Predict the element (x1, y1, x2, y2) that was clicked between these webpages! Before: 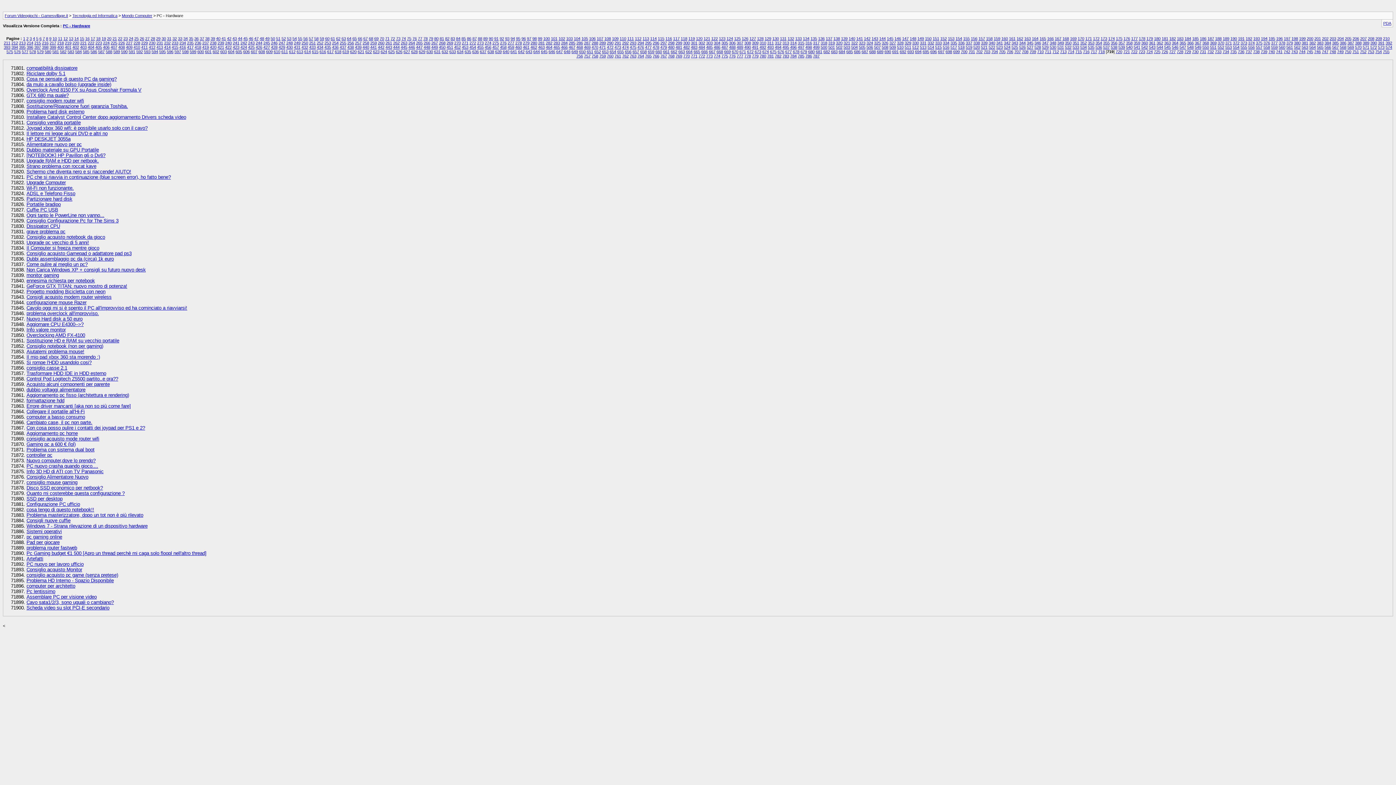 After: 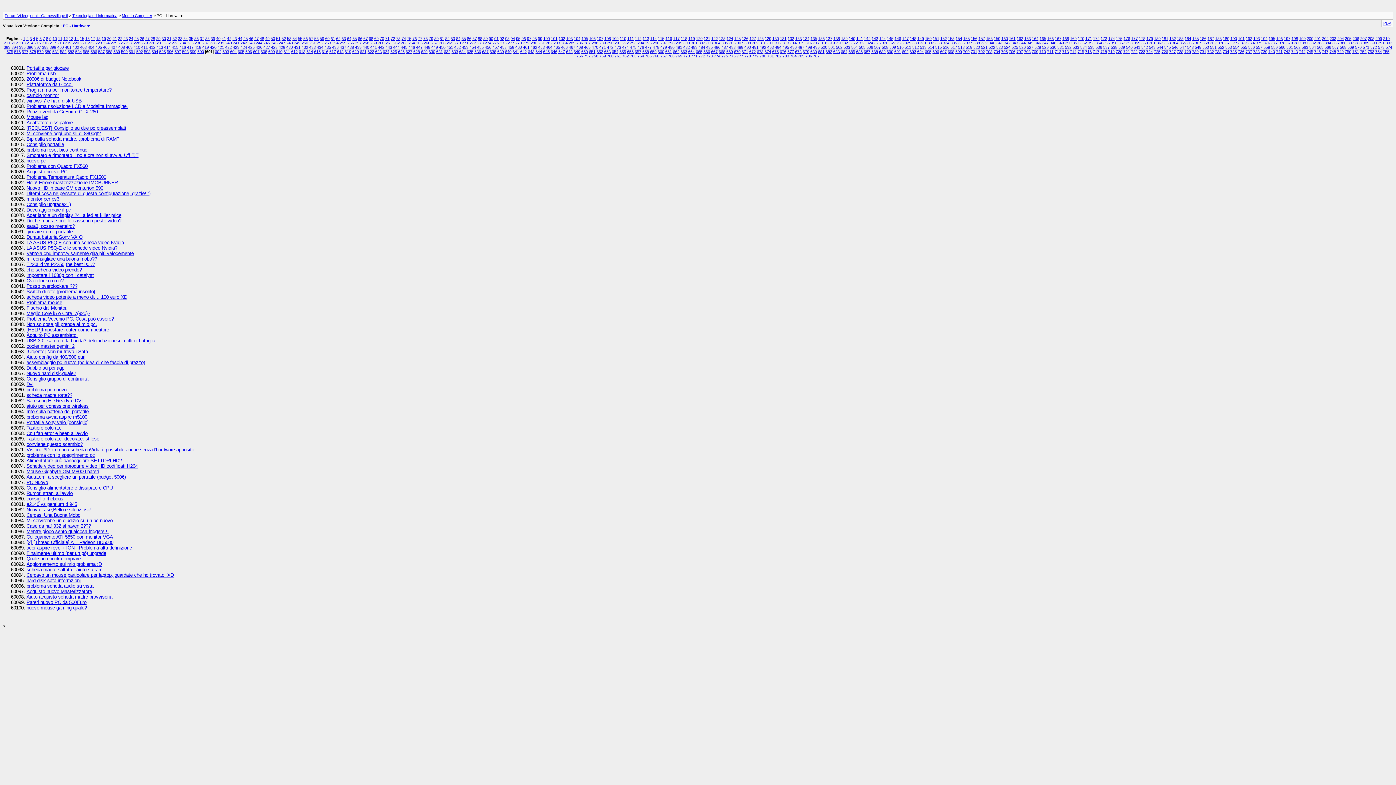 Action: bbox: (205, 49, 211, 53) label: 601